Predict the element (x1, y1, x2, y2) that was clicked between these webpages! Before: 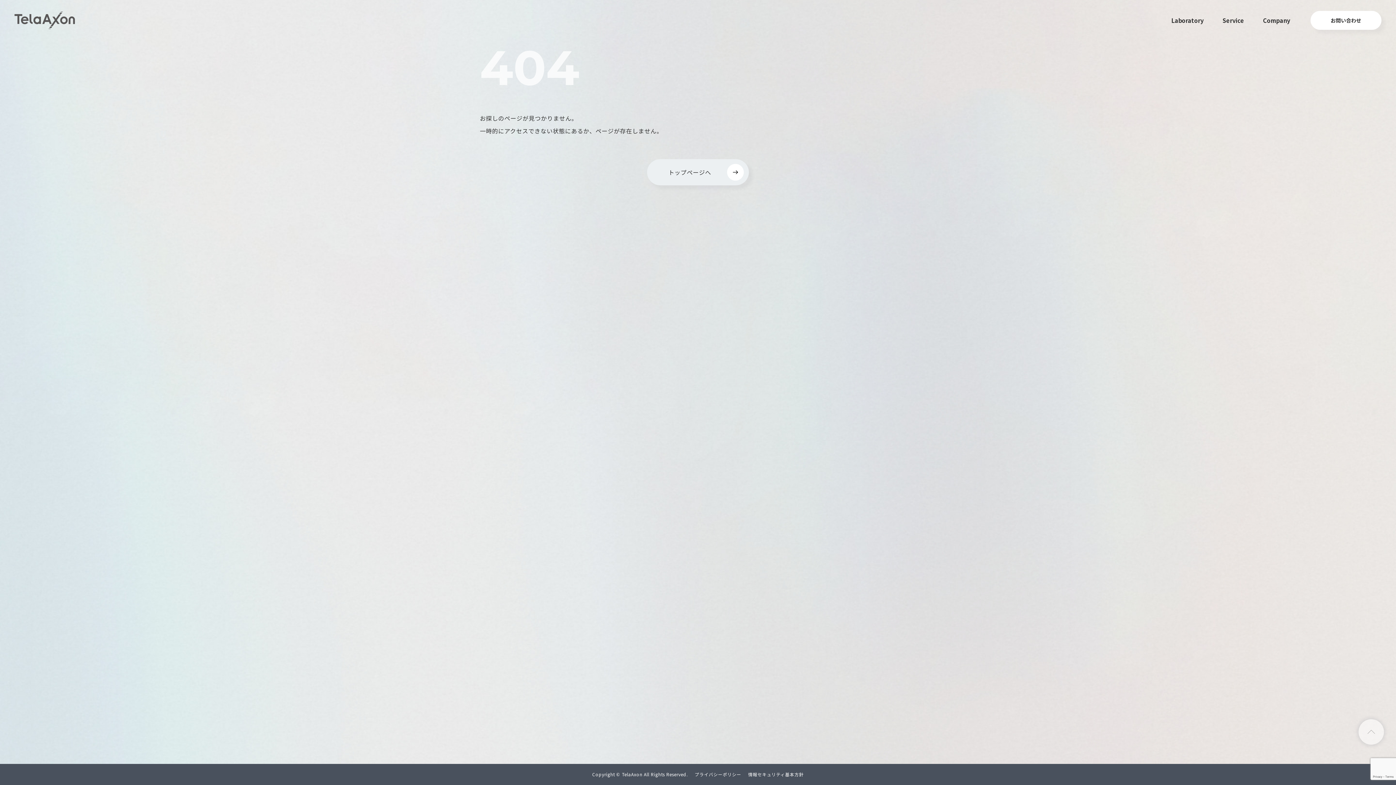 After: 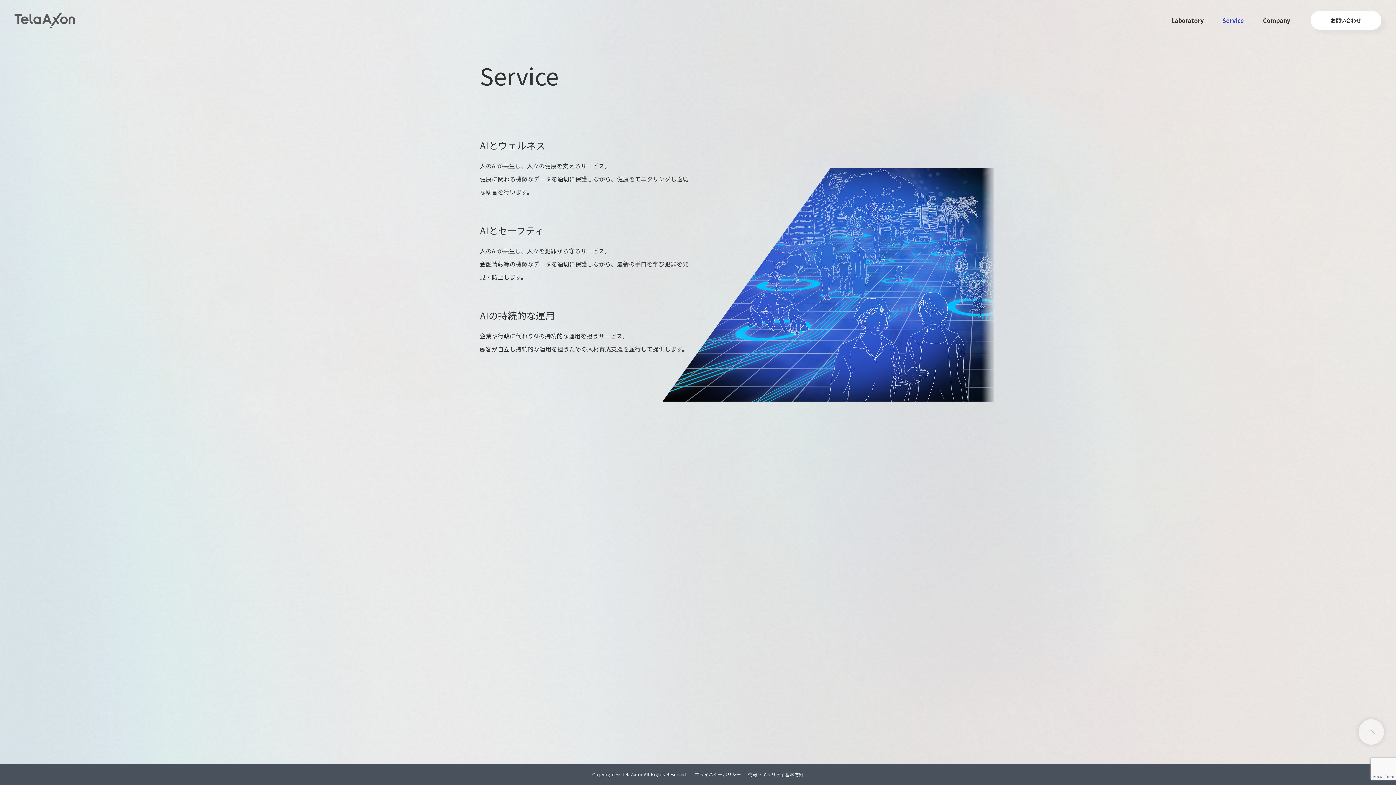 Action: label: Service bbox: (1219, 13, 1248, 27)